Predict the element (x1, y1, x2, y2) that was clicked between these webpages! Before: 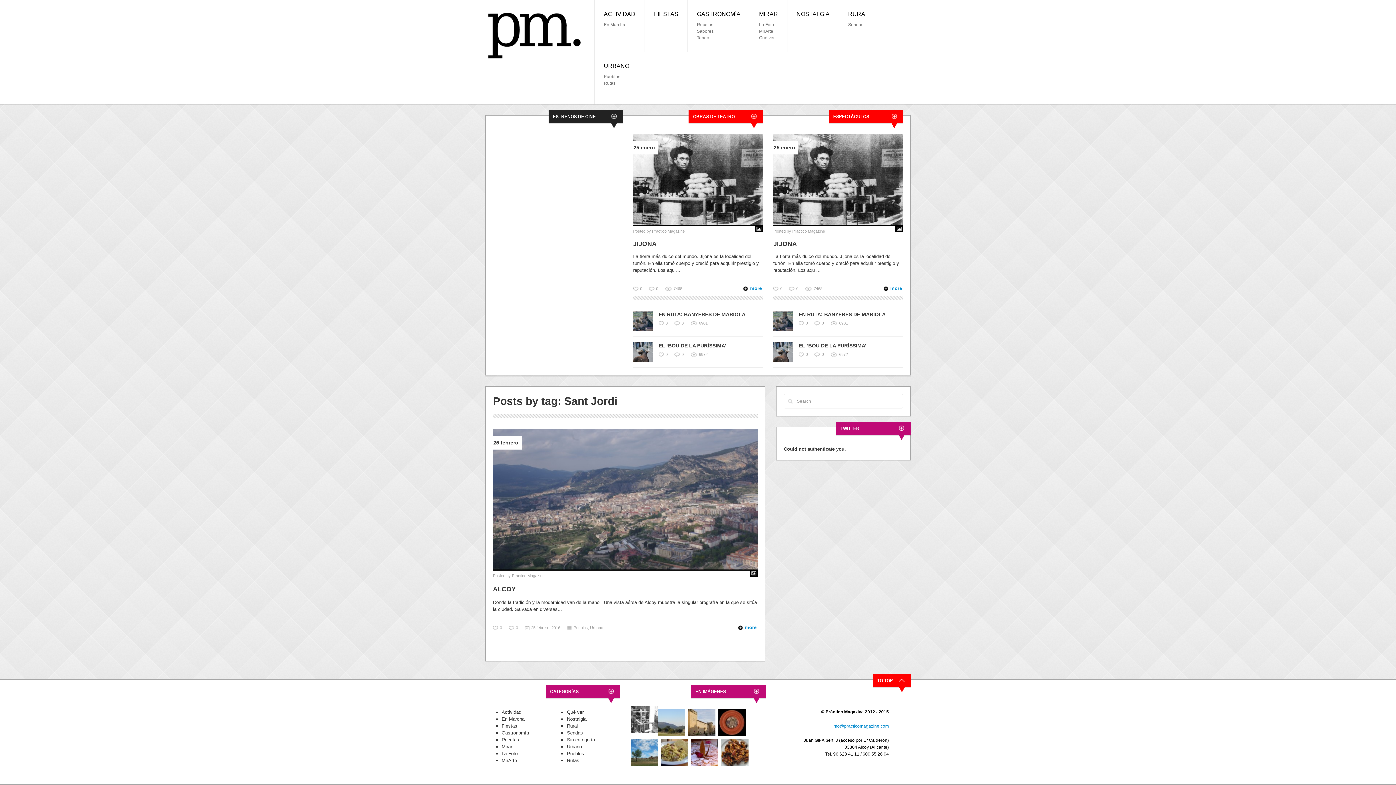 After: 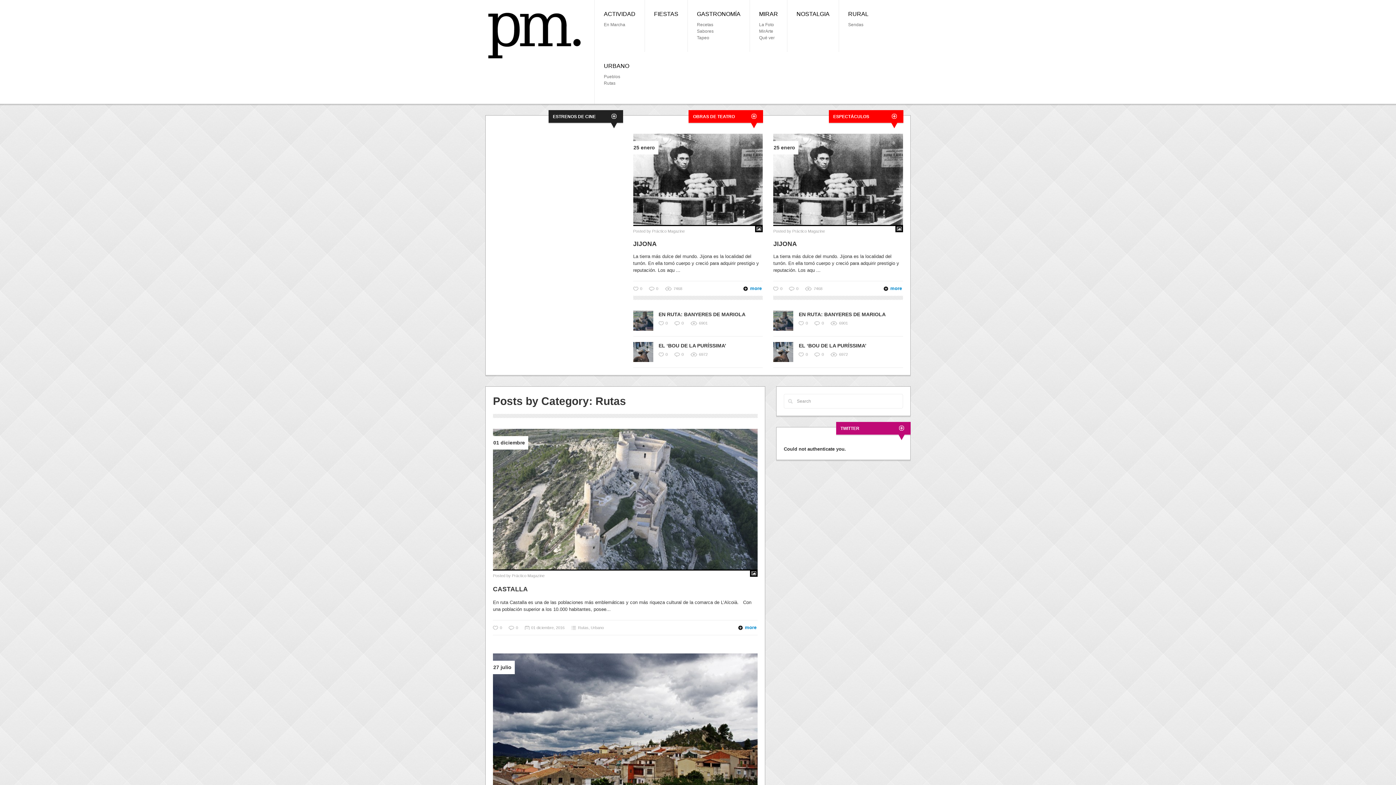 Action: bbox: (604, 80, 615, 85) label: Rutas